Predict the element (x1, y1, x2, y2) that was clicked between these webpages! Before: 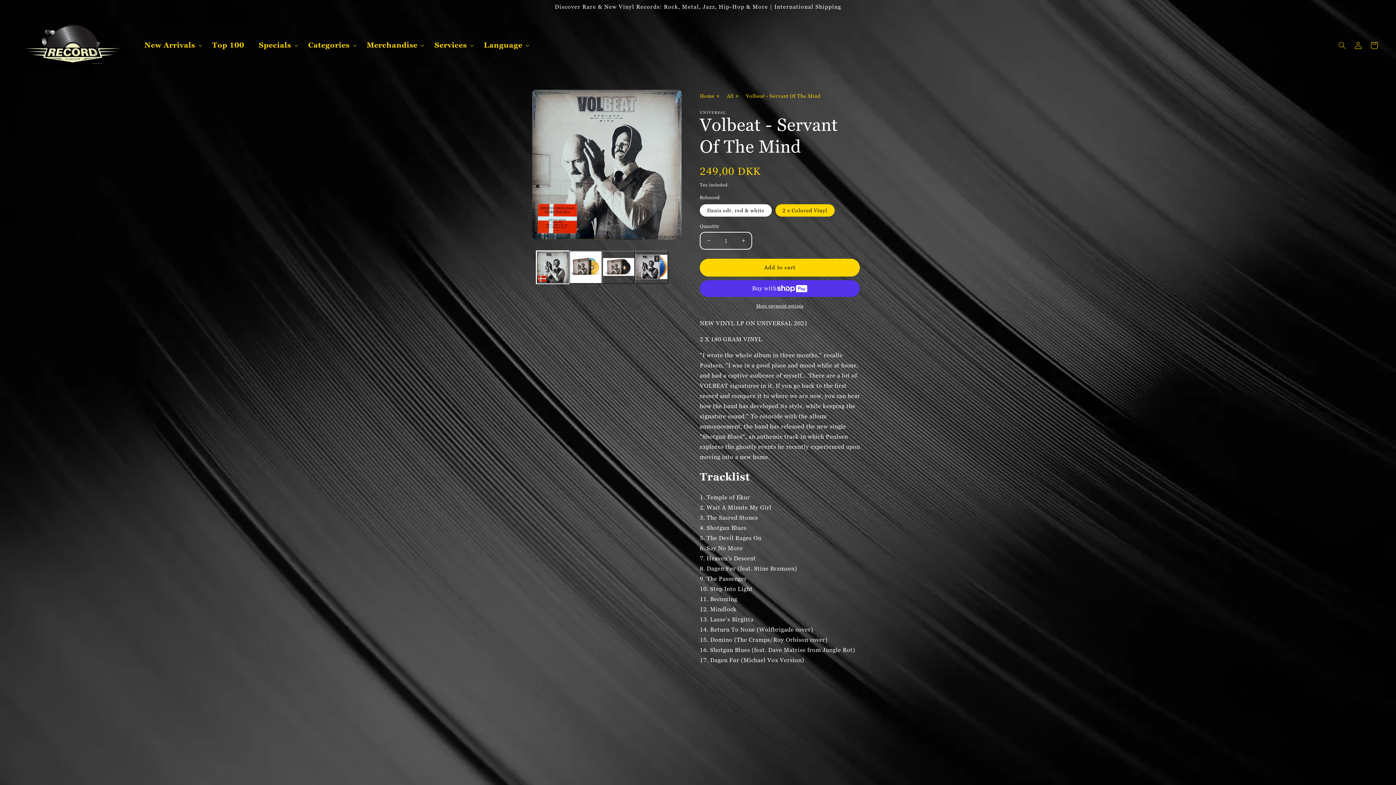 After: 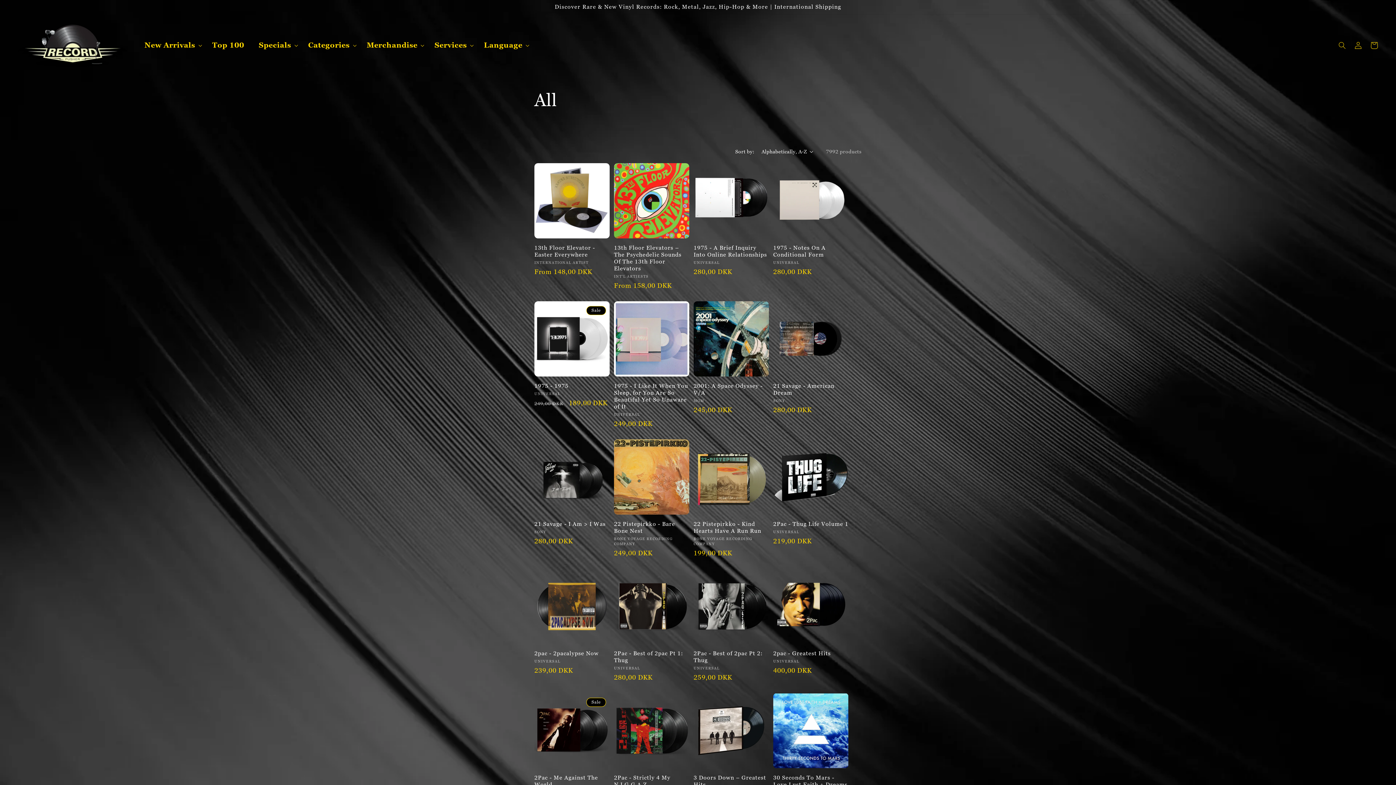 Action: label: All bbox: (726, 89, 733, 102)